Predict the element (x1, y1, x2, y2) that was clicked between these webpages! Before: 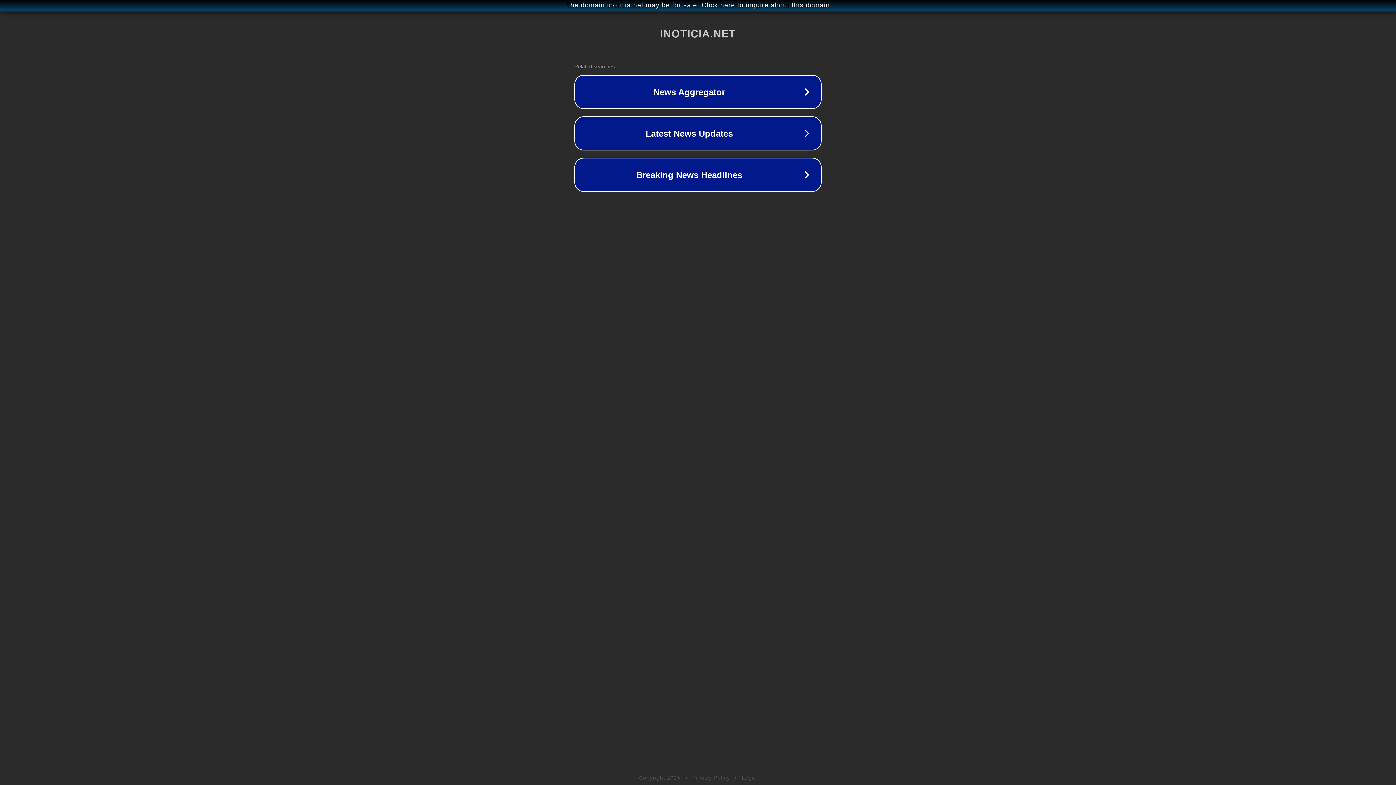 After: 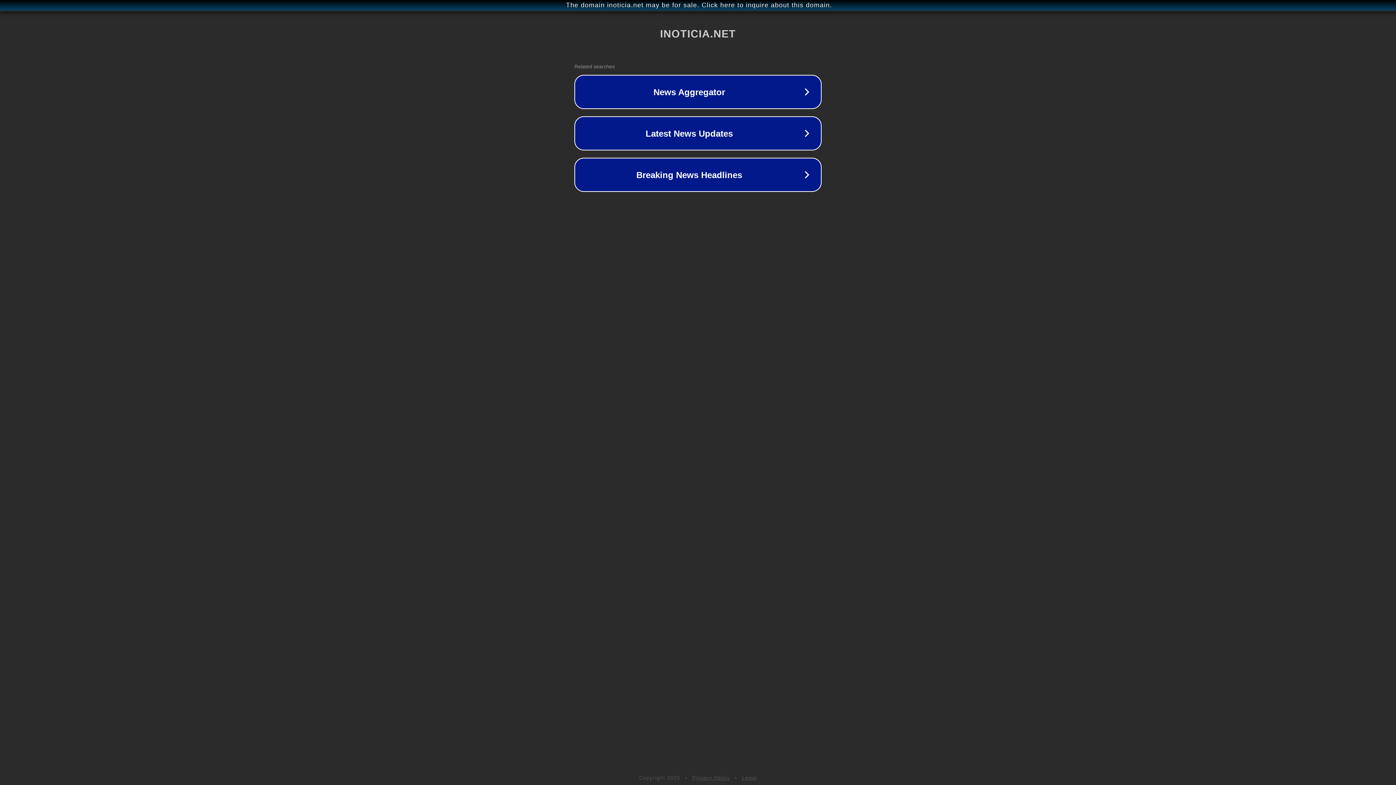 Action: bbox: (692, 775, 730, 781) label: Privacy Policy